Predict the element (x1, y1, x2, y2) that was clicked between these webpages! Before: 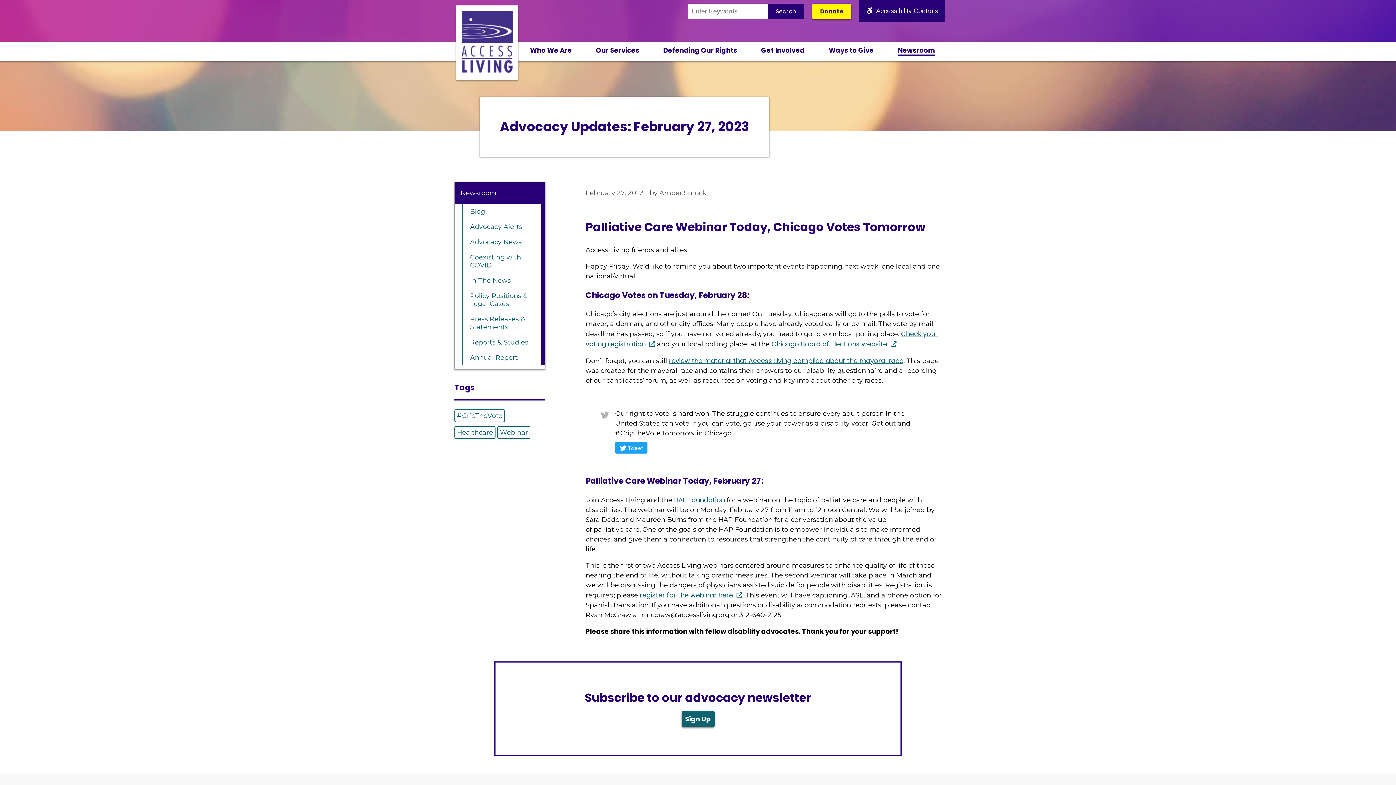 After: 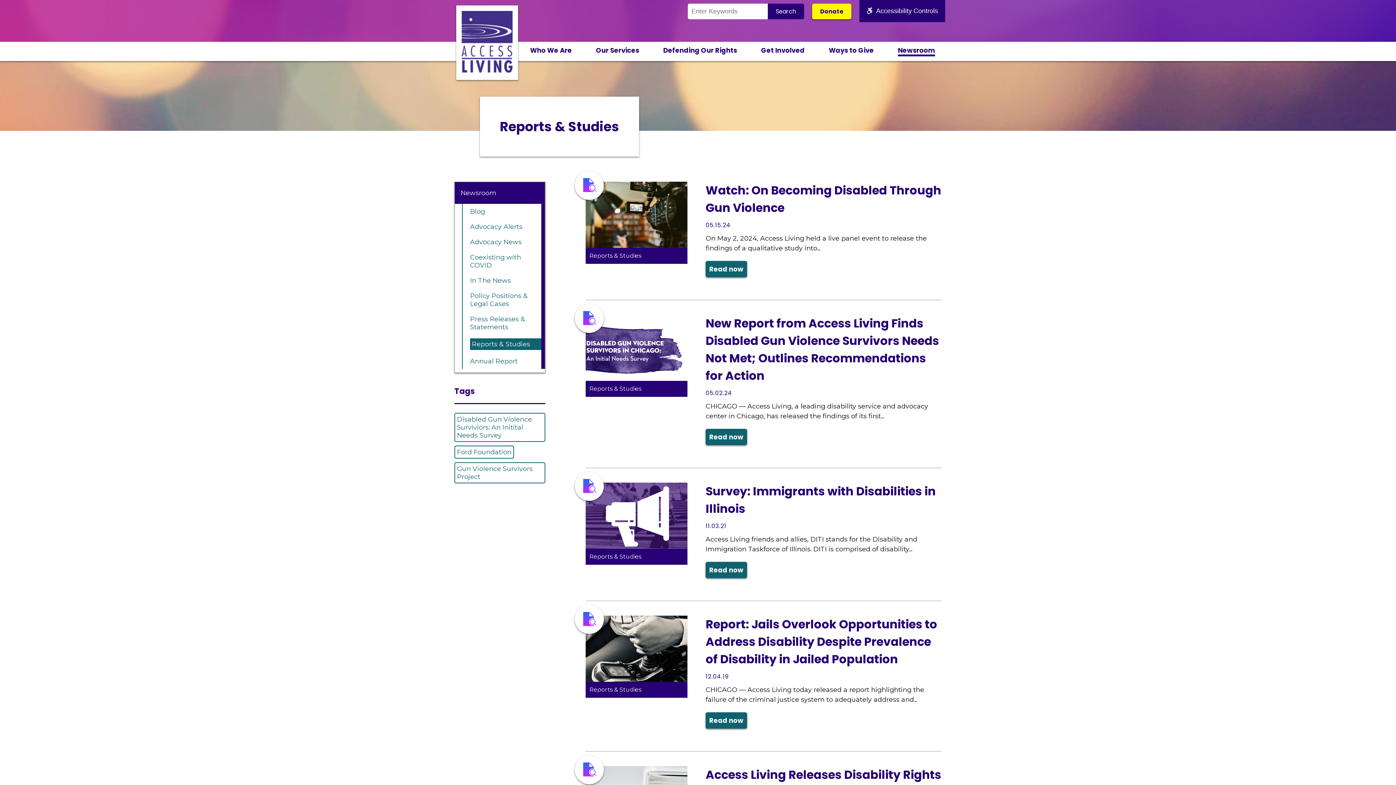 Action: bbox: (470, 338, 528, 346) label: Reports & Studies